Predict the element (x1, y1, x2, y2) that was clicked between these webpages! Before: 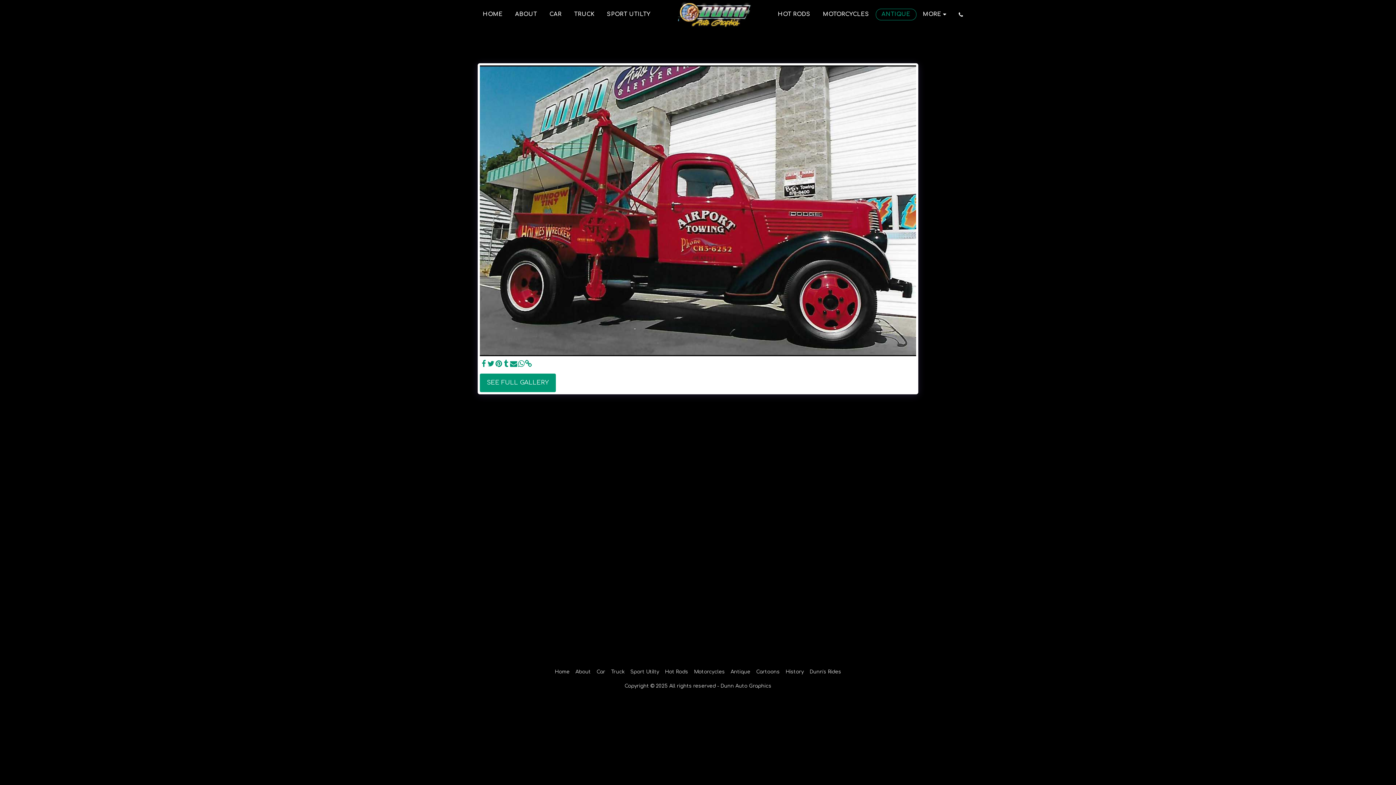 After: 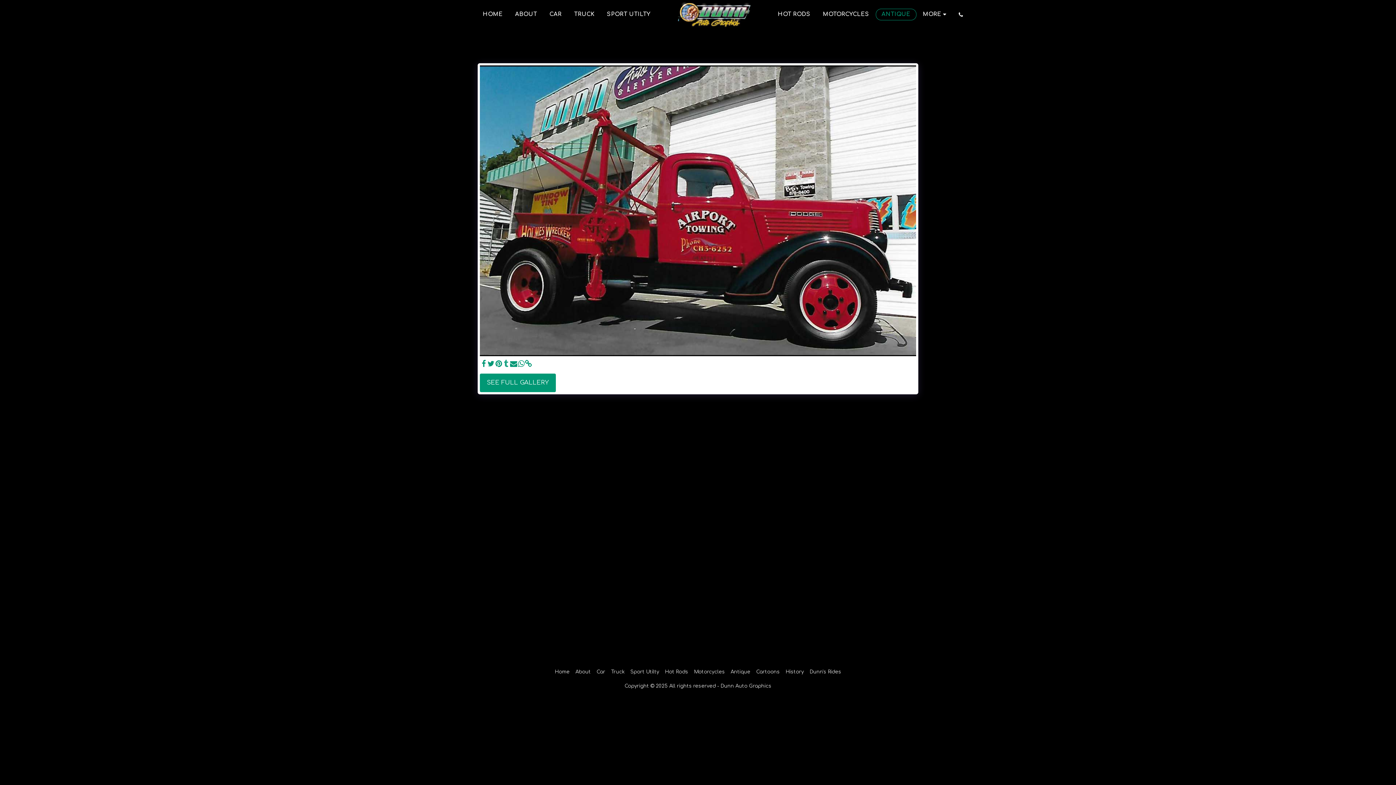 Action: label:   bbox: (502, 360, 510, 368)